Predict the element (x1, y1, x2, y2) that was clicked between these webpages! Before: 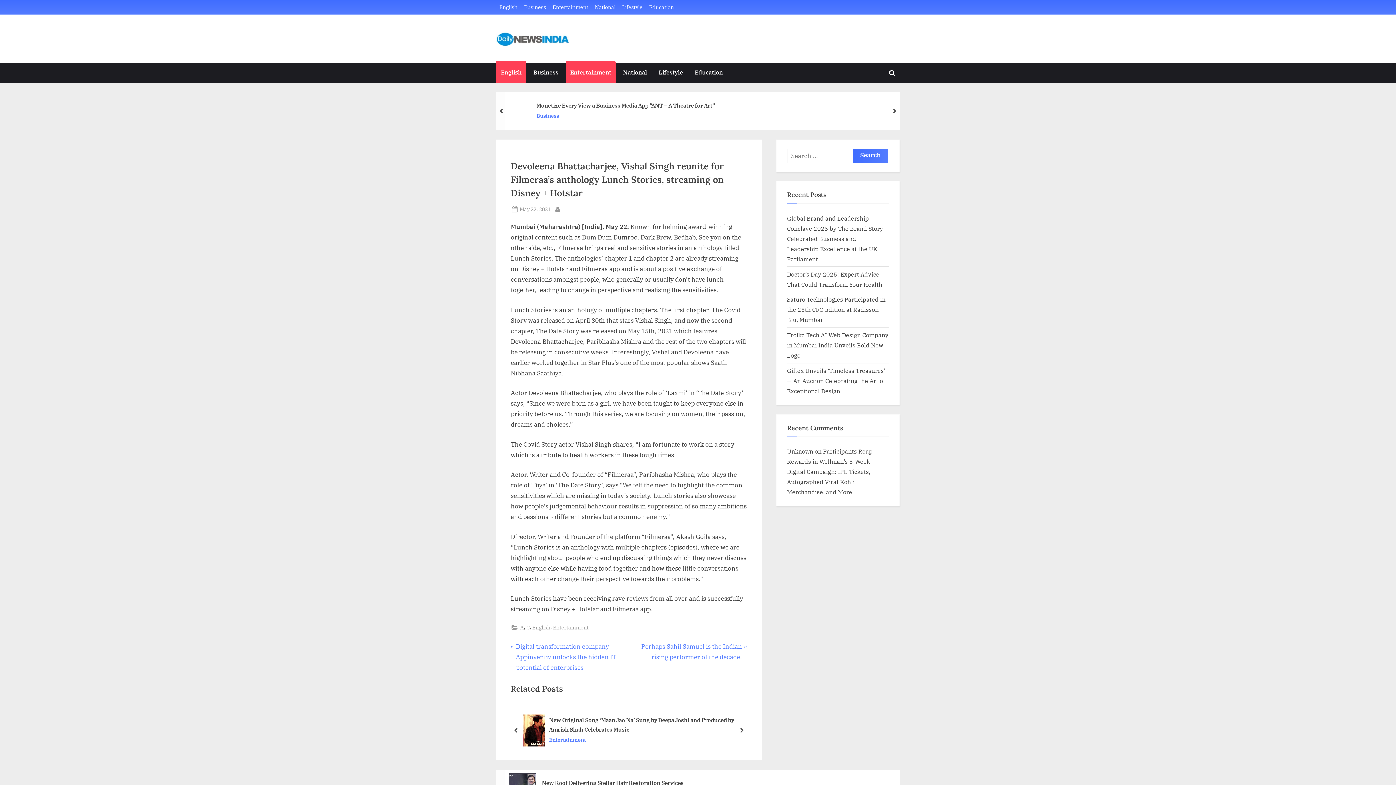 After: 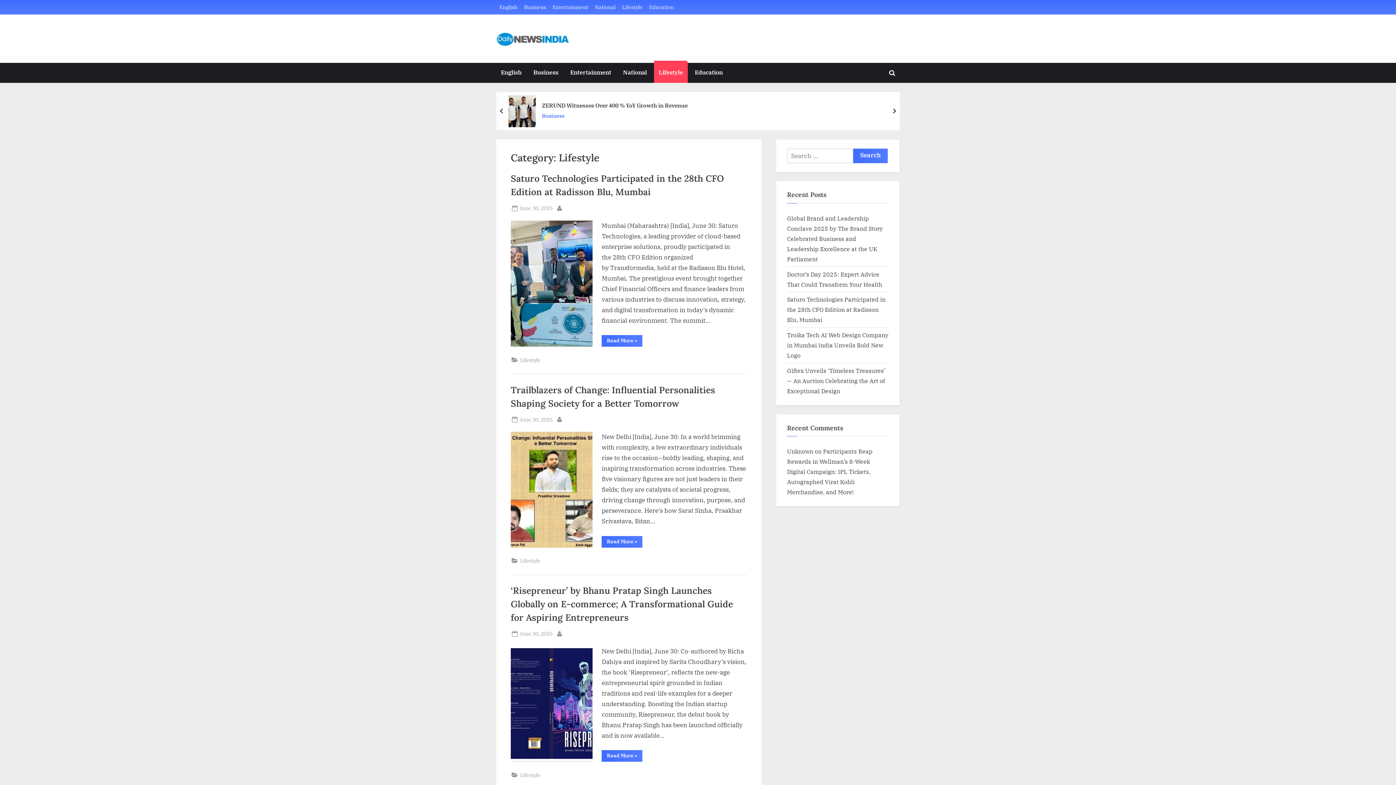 Action: label: Lifestyle bbox: (622, 3, 642, 11)